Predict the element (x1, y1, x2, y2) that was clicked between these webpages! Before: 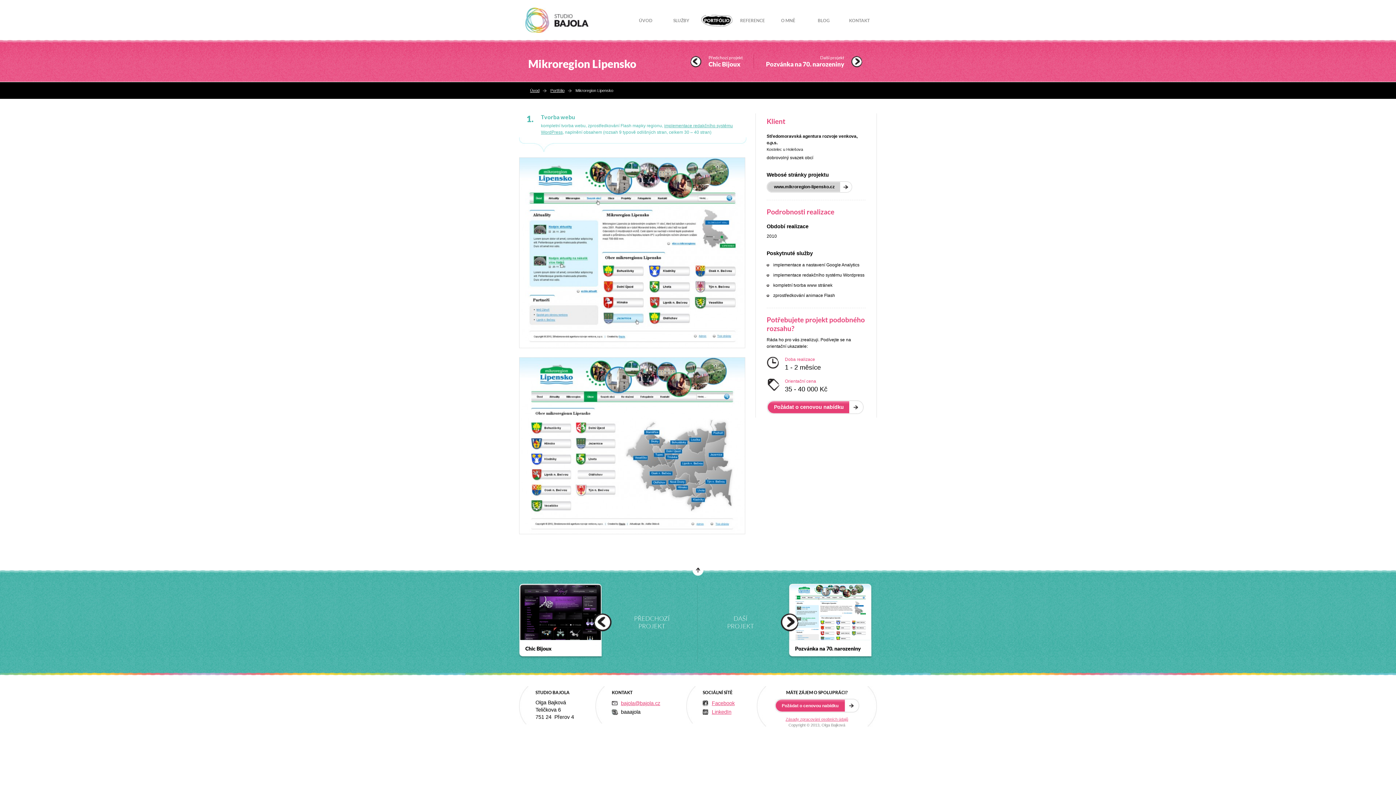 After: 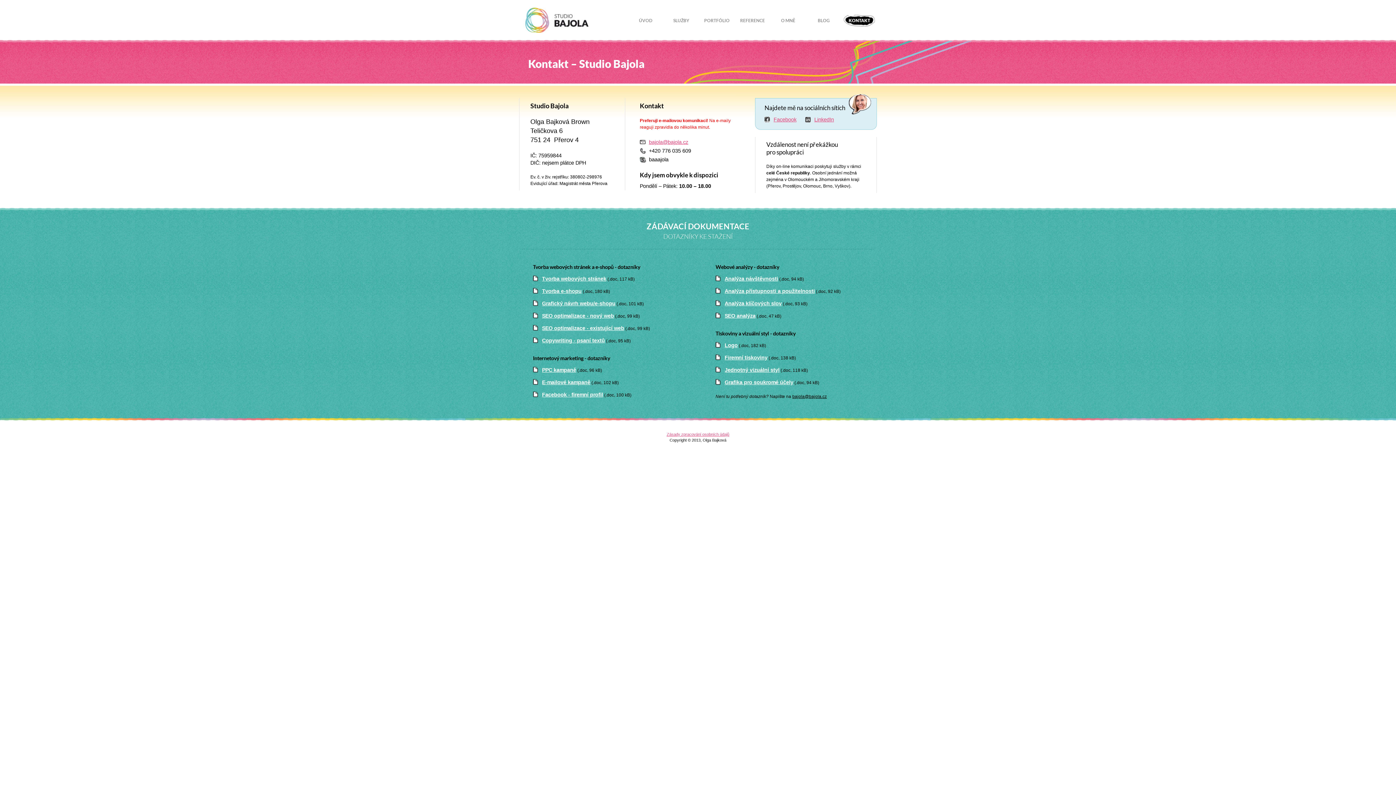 Action: bbox: (766, 400, 849, 414) label: Požádat o cenovou nabídku